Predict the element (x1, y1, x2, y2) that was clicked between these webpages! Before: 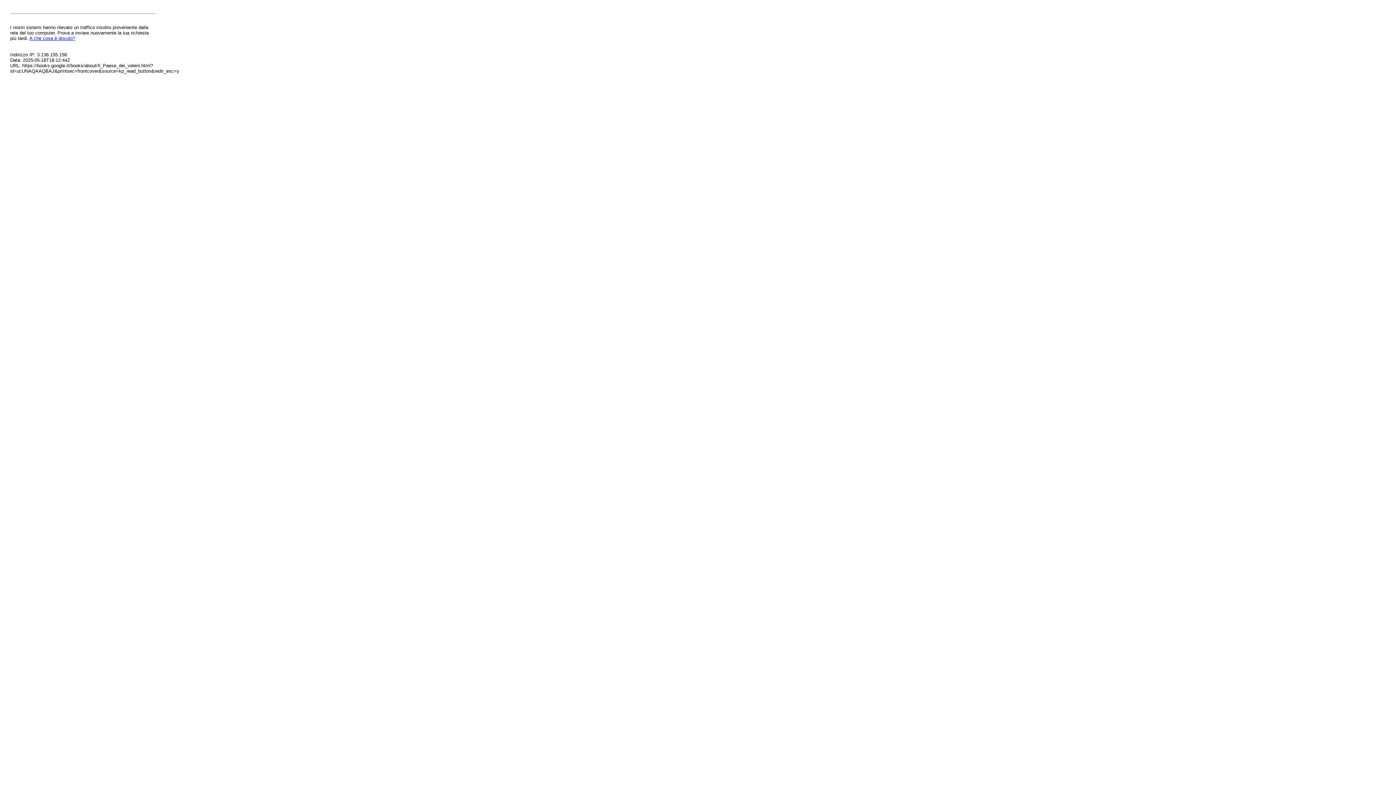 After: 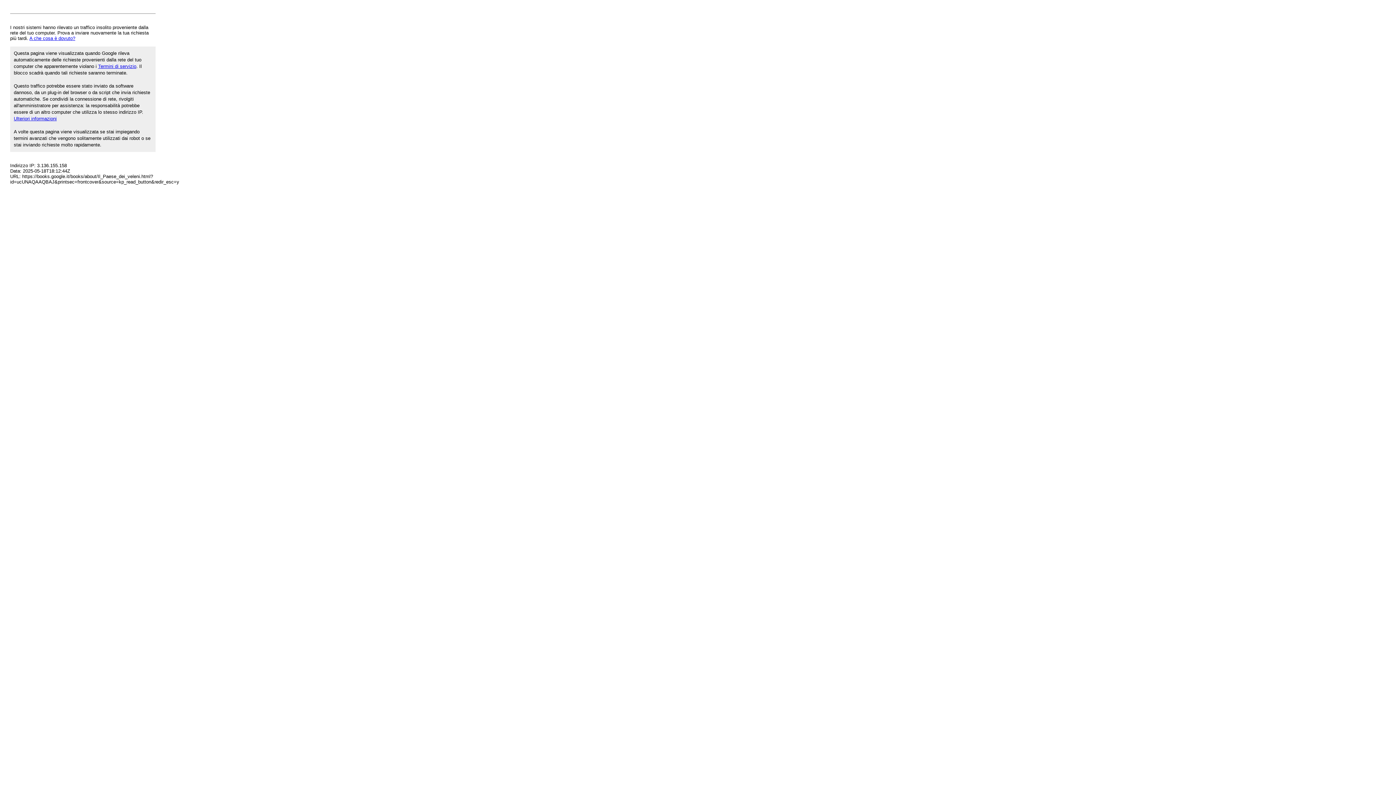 Action: bbox: (29, 35, 75, 41) label: A che cosa è dovuto?